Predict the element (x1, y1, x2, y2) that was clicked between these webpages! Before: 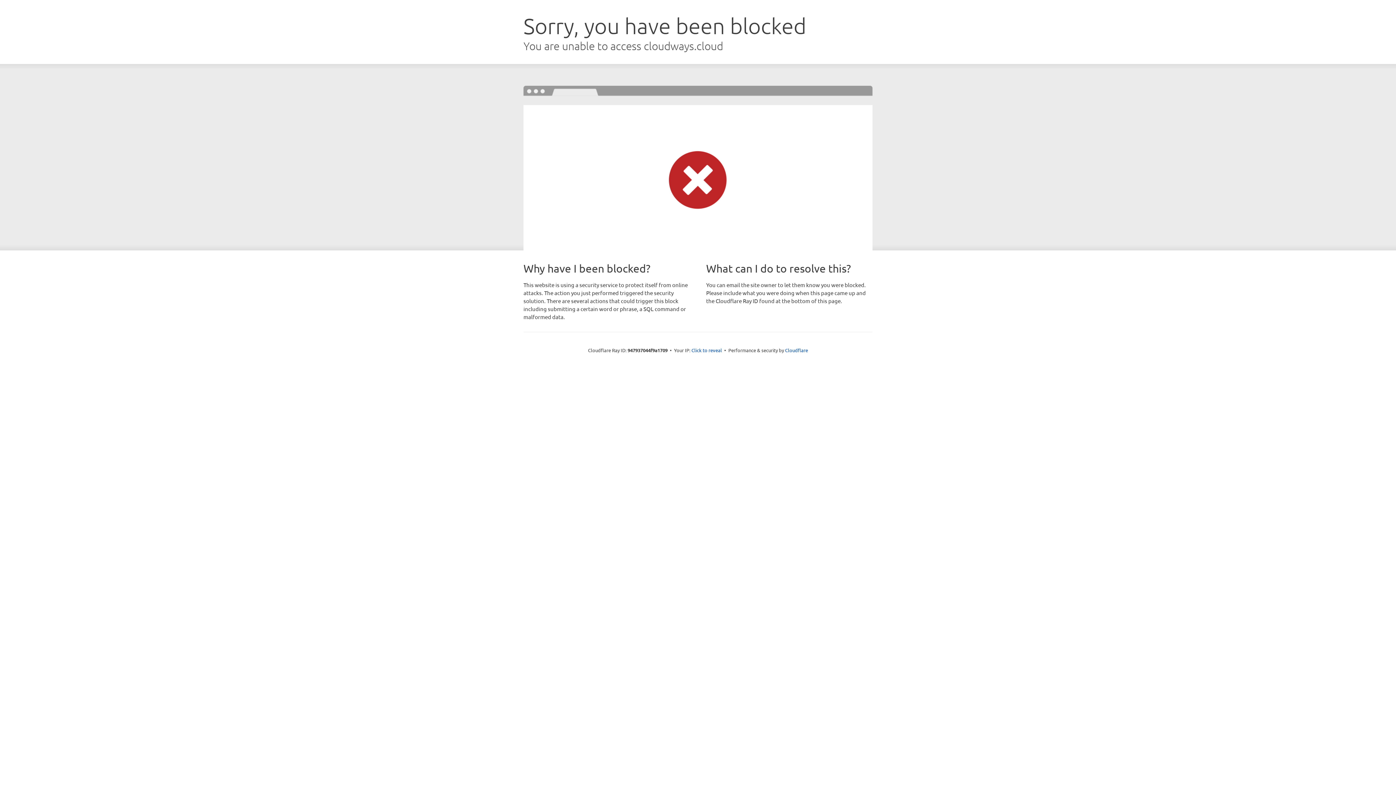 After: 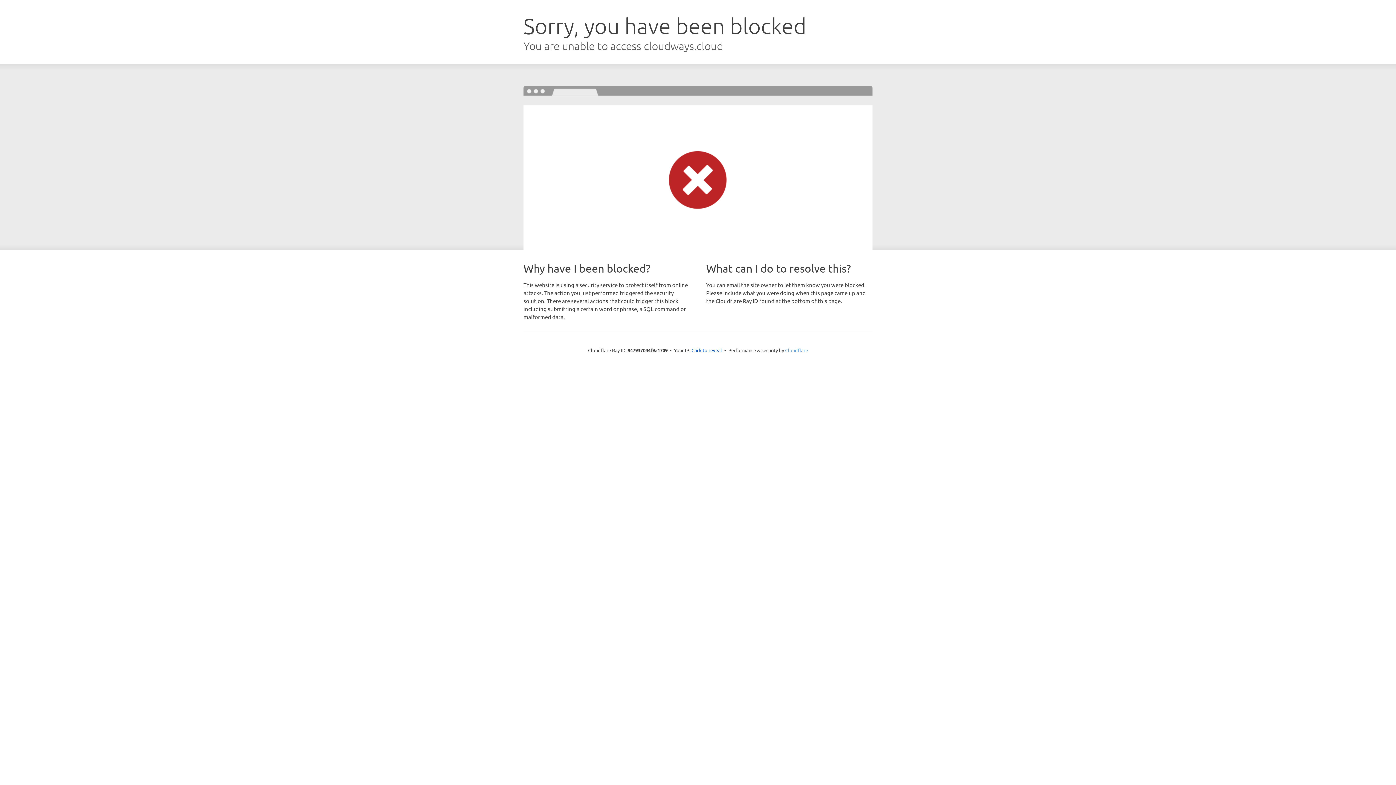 Action: label: Cloudflare bbox: (785, 347, 808, 353)